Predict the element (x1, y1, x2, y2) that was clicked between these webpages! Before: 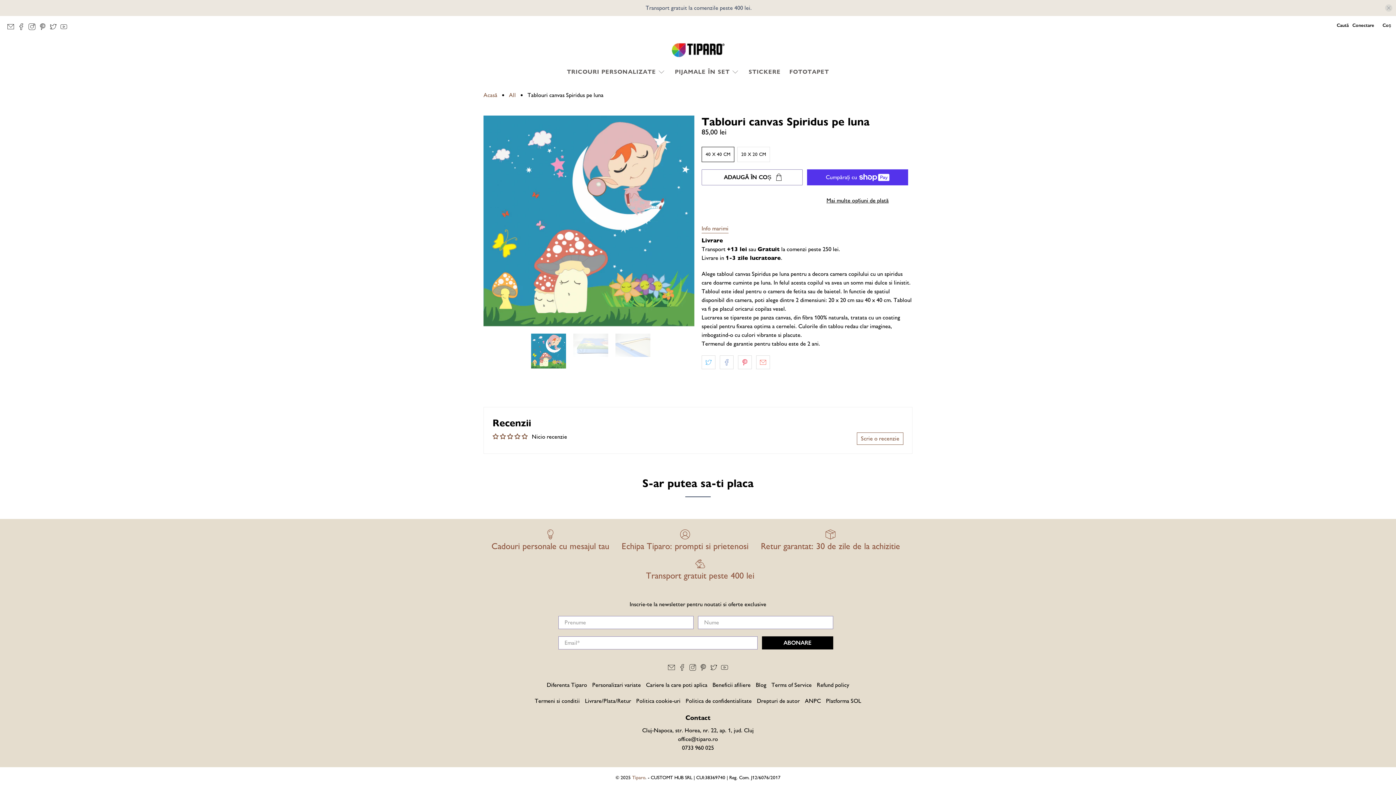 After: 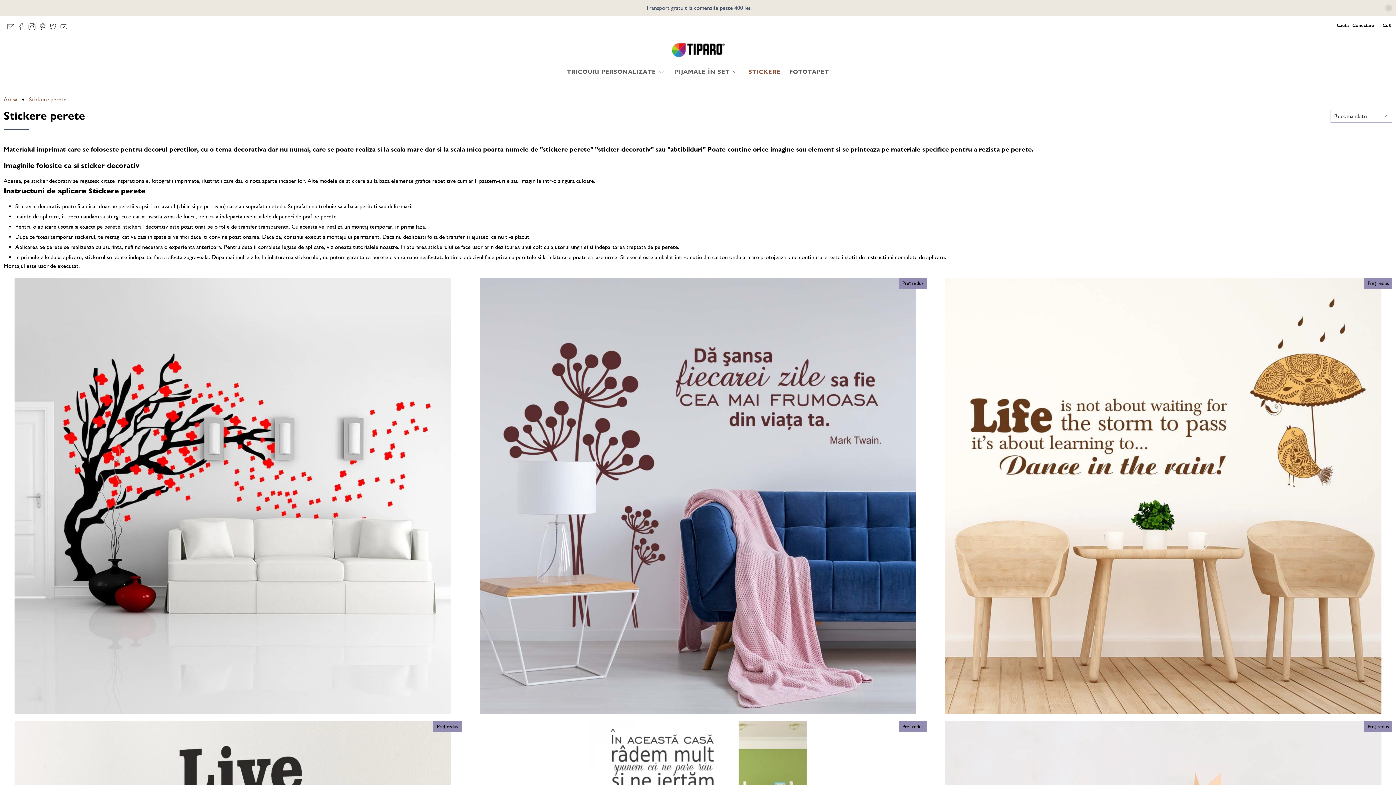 Action: label: STICKERE bbox: (744, 61, 785, 82)